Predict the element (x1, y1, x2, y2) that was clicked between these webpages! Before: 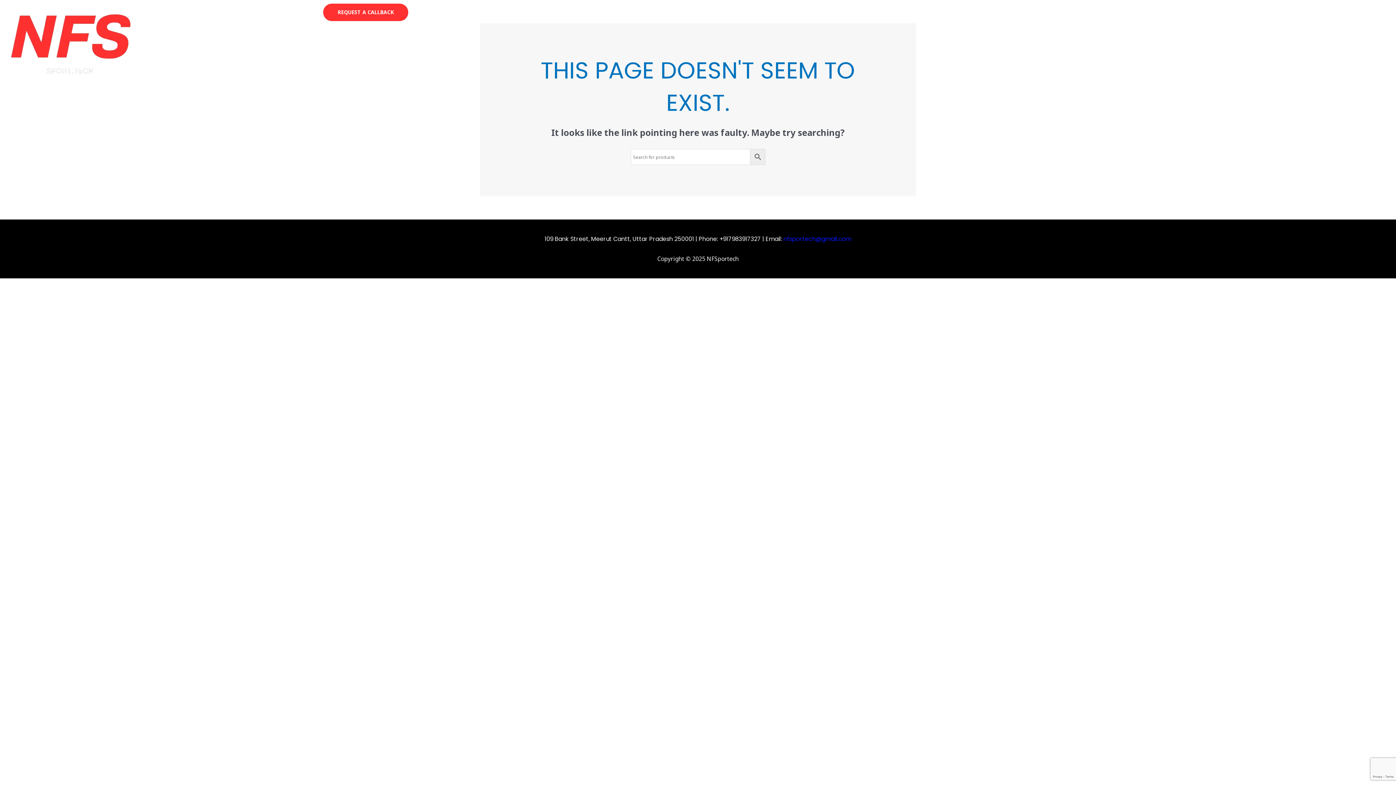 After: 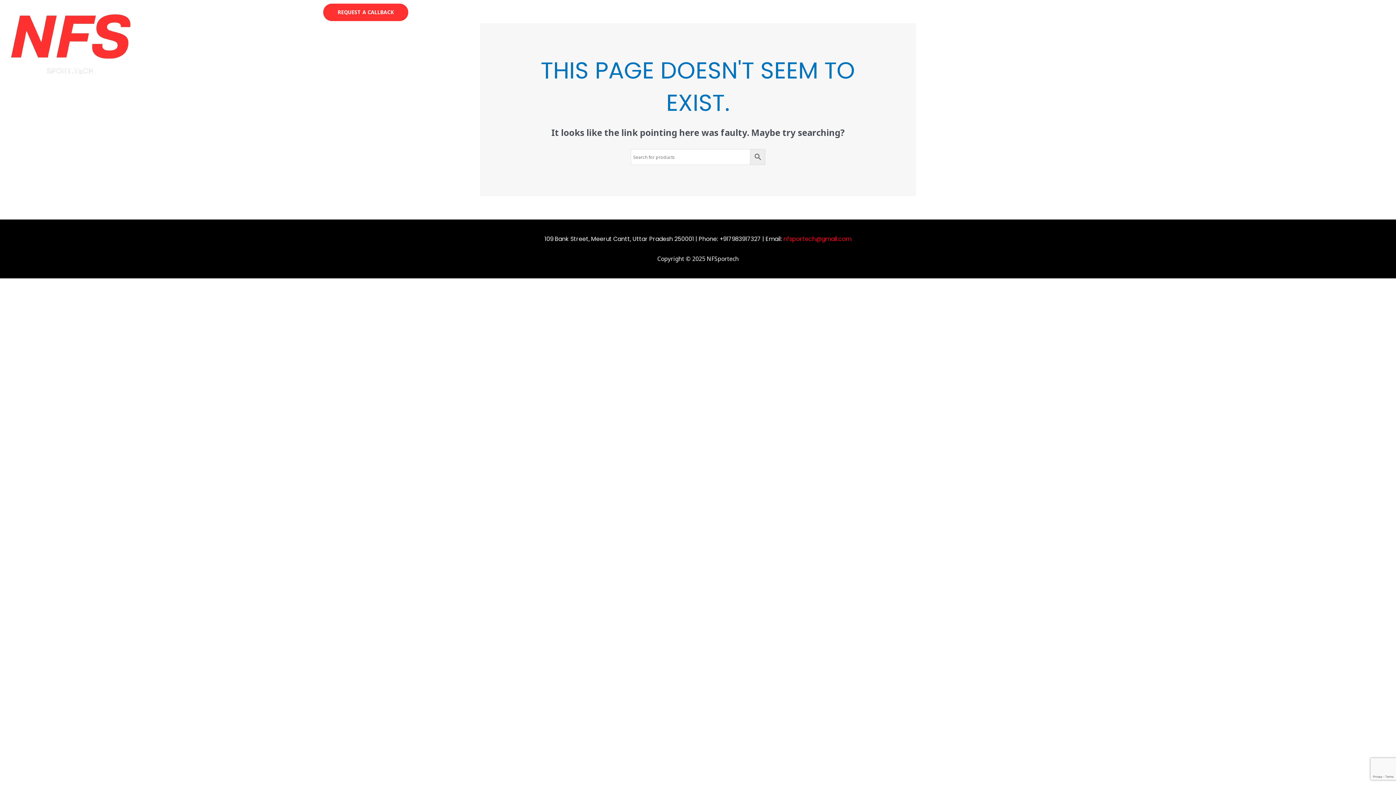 Action: label: nfsportech@gmail.com bbox: (783, 234, 851, 243)